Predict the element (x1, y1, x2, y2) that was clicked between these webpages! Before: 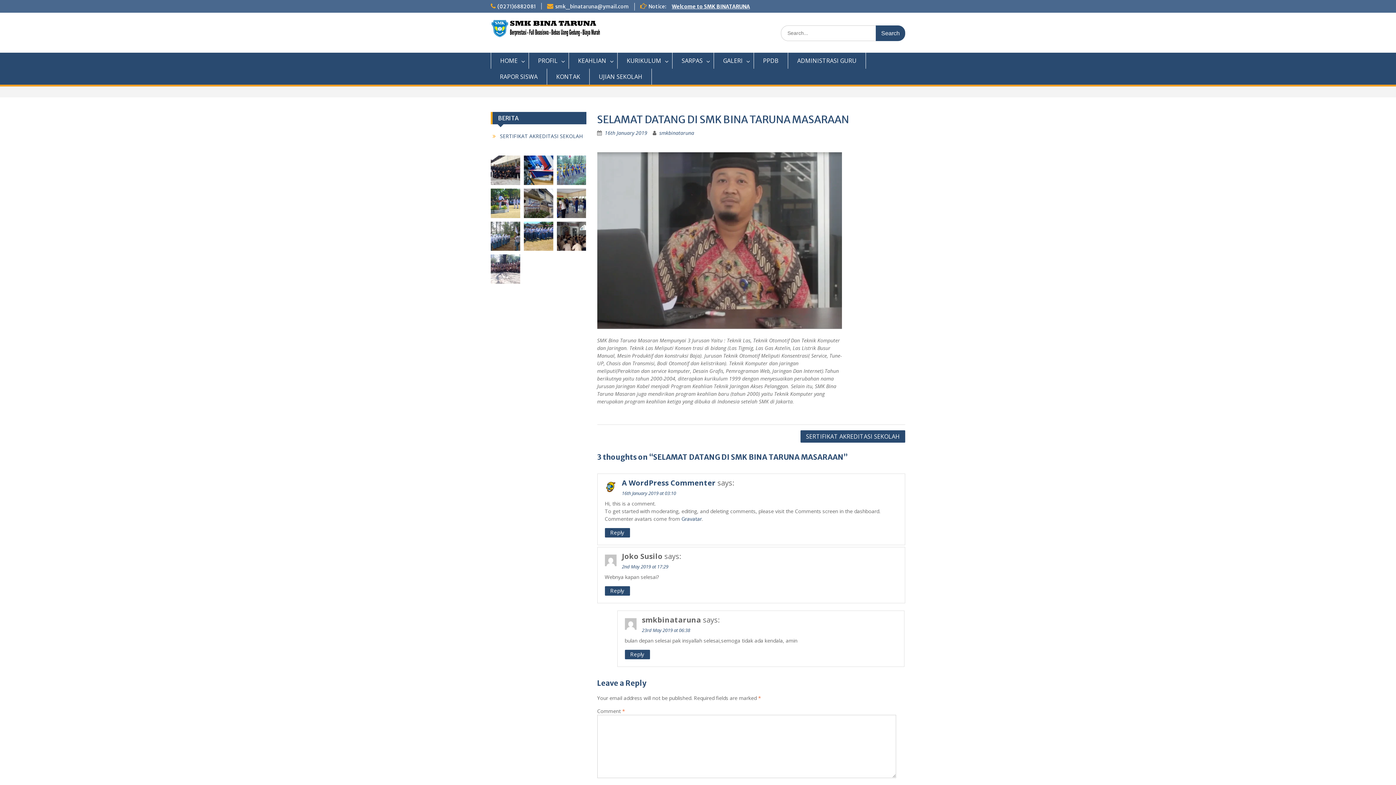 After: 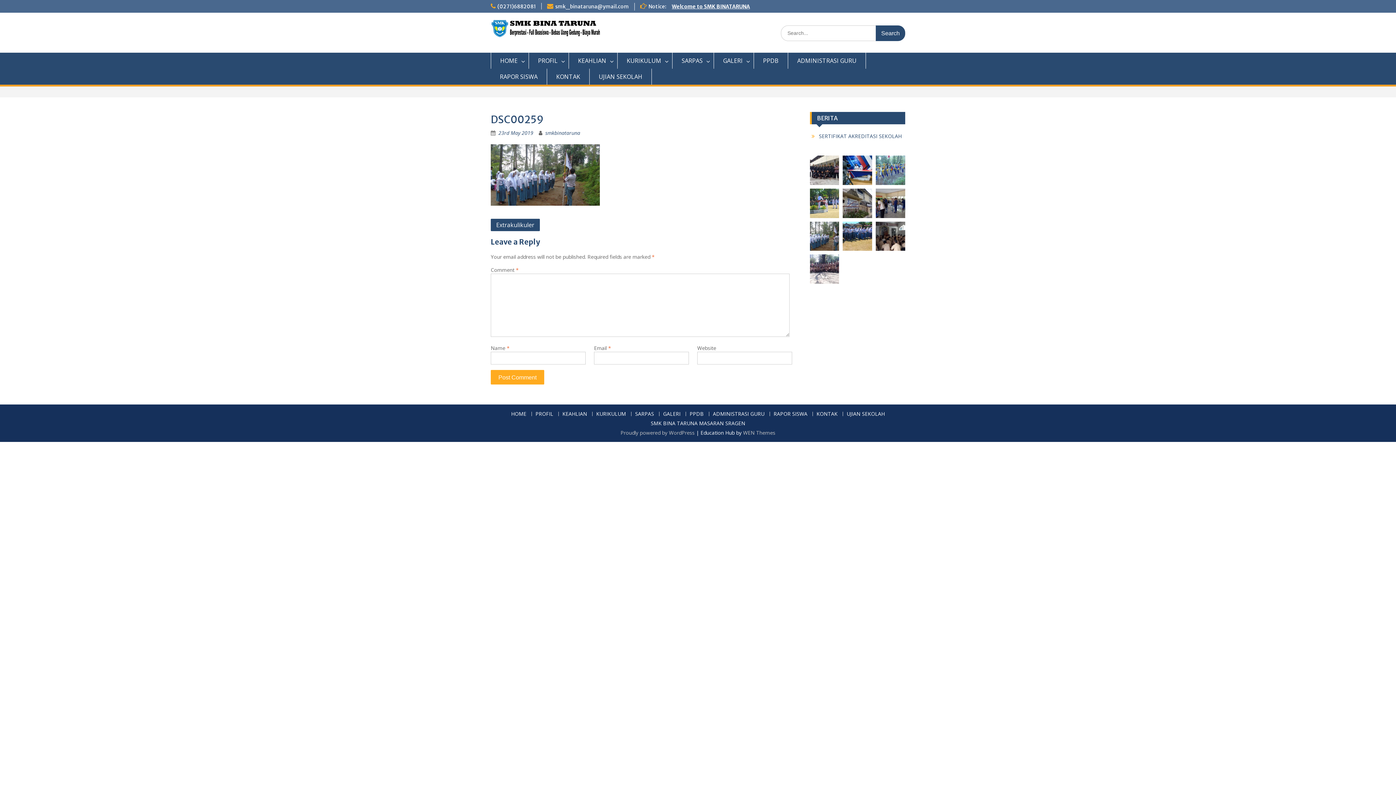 Action: bbox: (490, 232, 520, 239)